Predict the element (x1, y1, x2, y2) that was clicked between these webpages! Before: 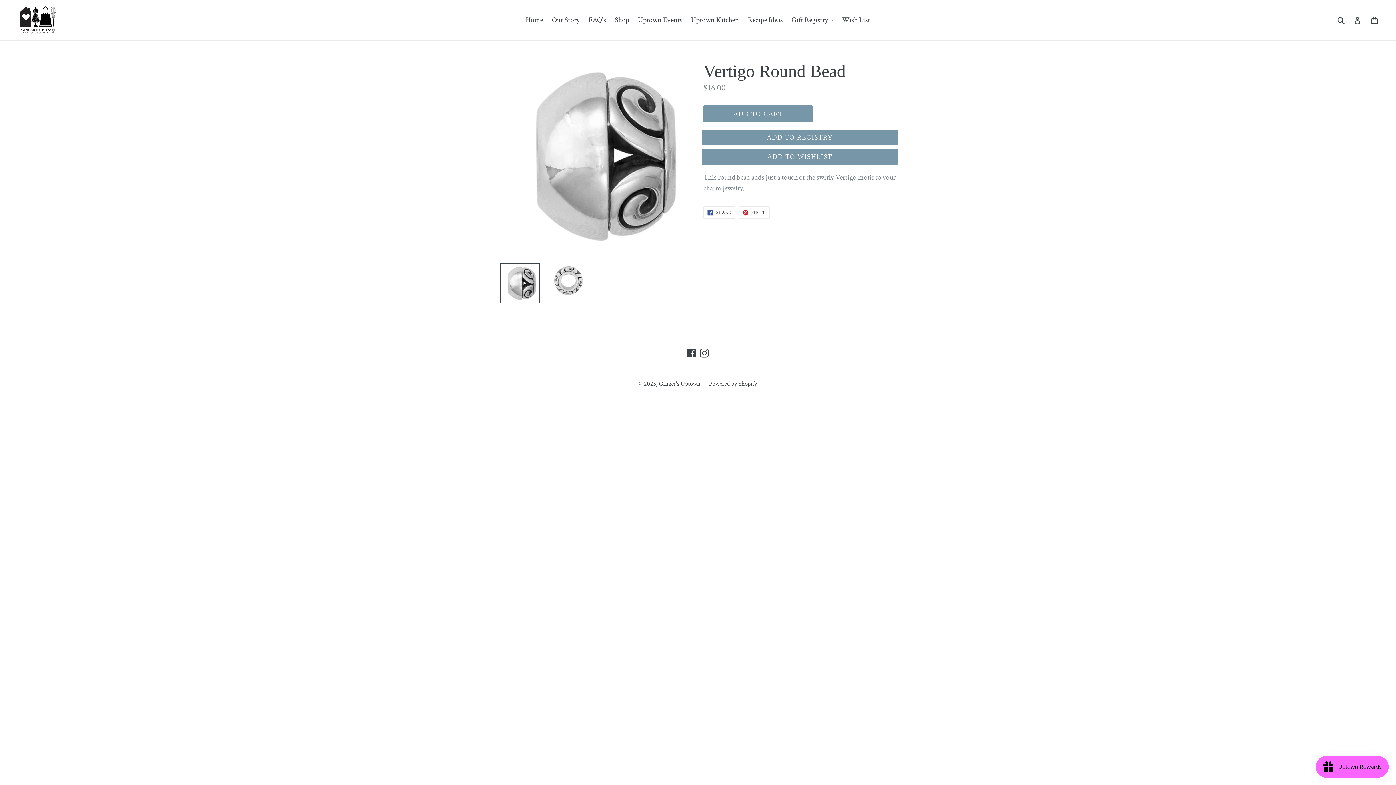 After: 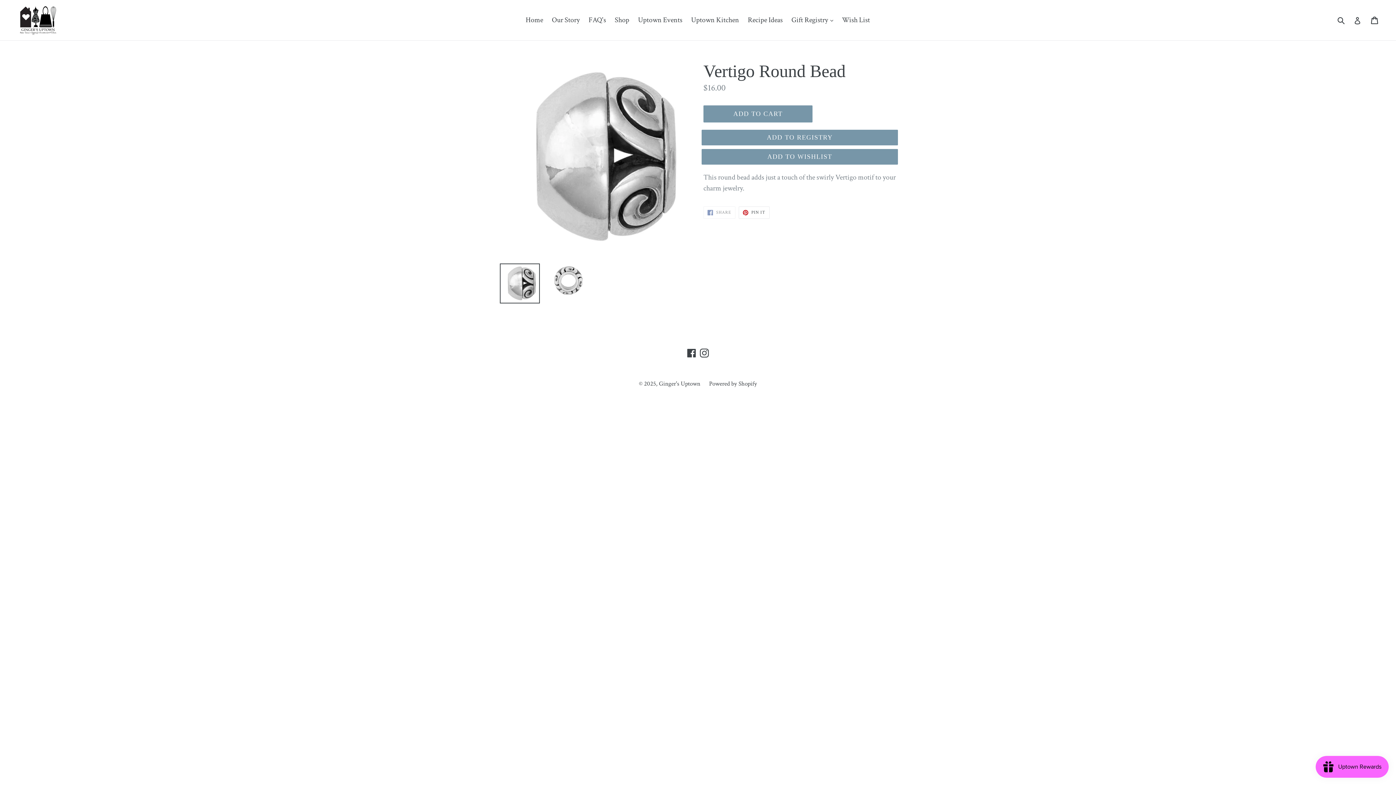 Action: bbox: (703, 206, 735, 218) label:  SHARE
SHARE ON FACEBOOK